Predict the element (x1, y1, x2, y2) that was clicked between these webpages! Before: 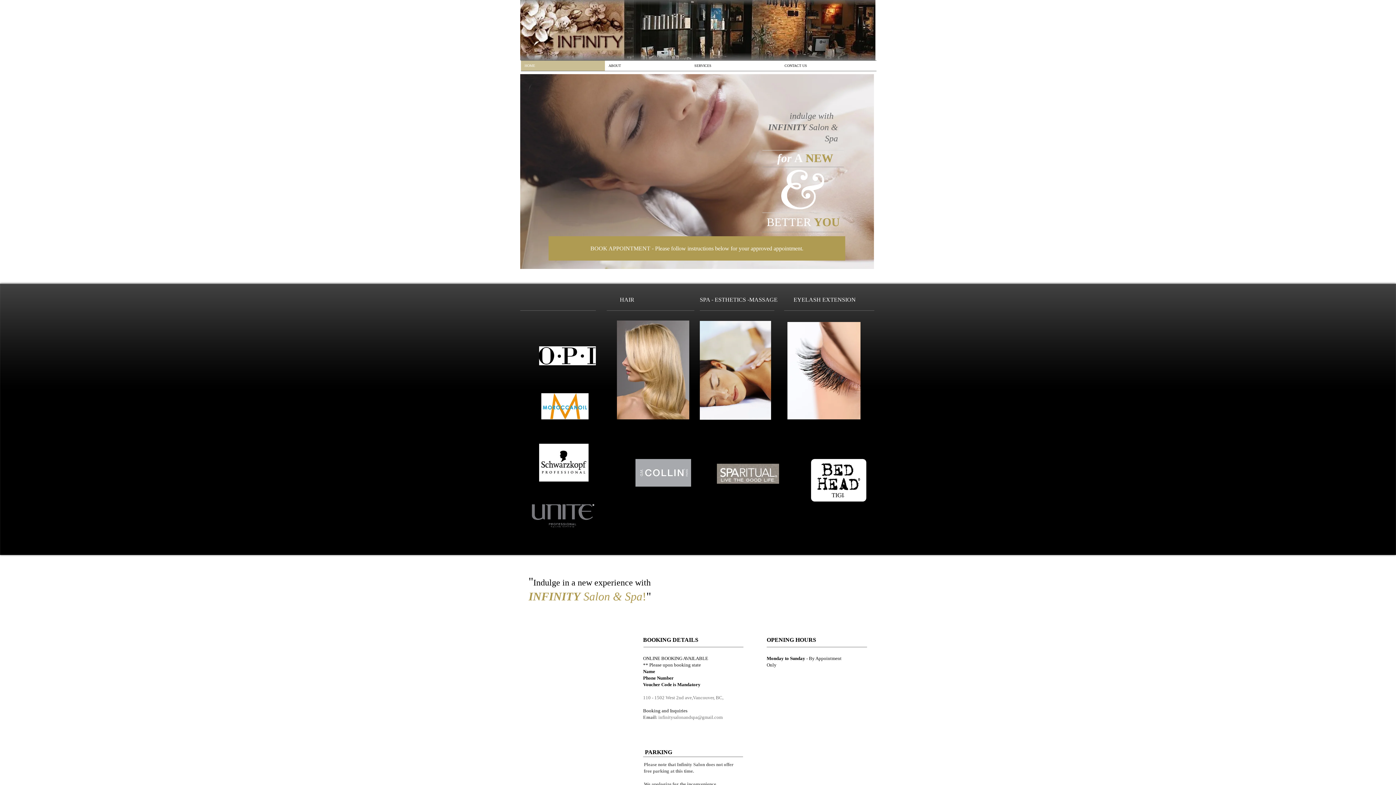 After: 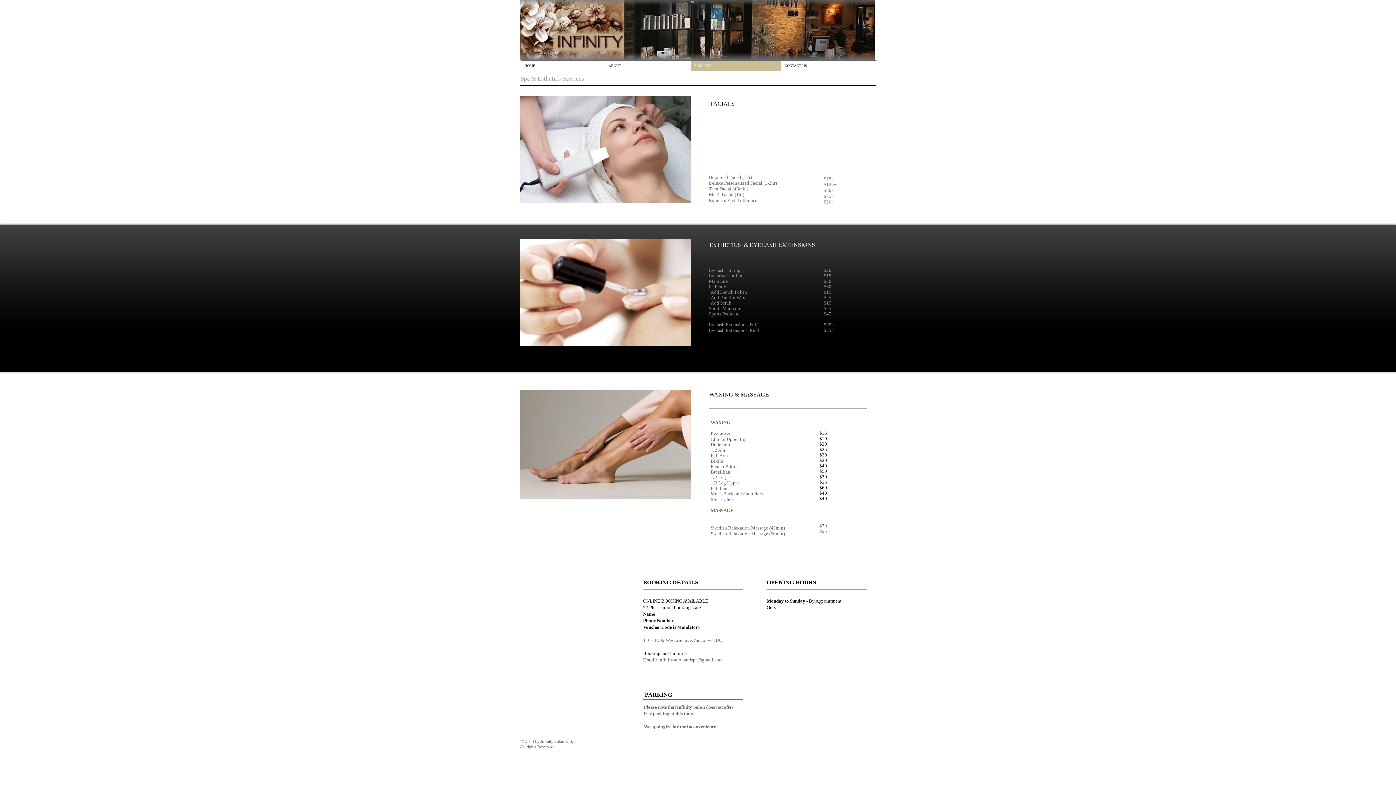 Action: bbox: (787, 322, 860, 419)